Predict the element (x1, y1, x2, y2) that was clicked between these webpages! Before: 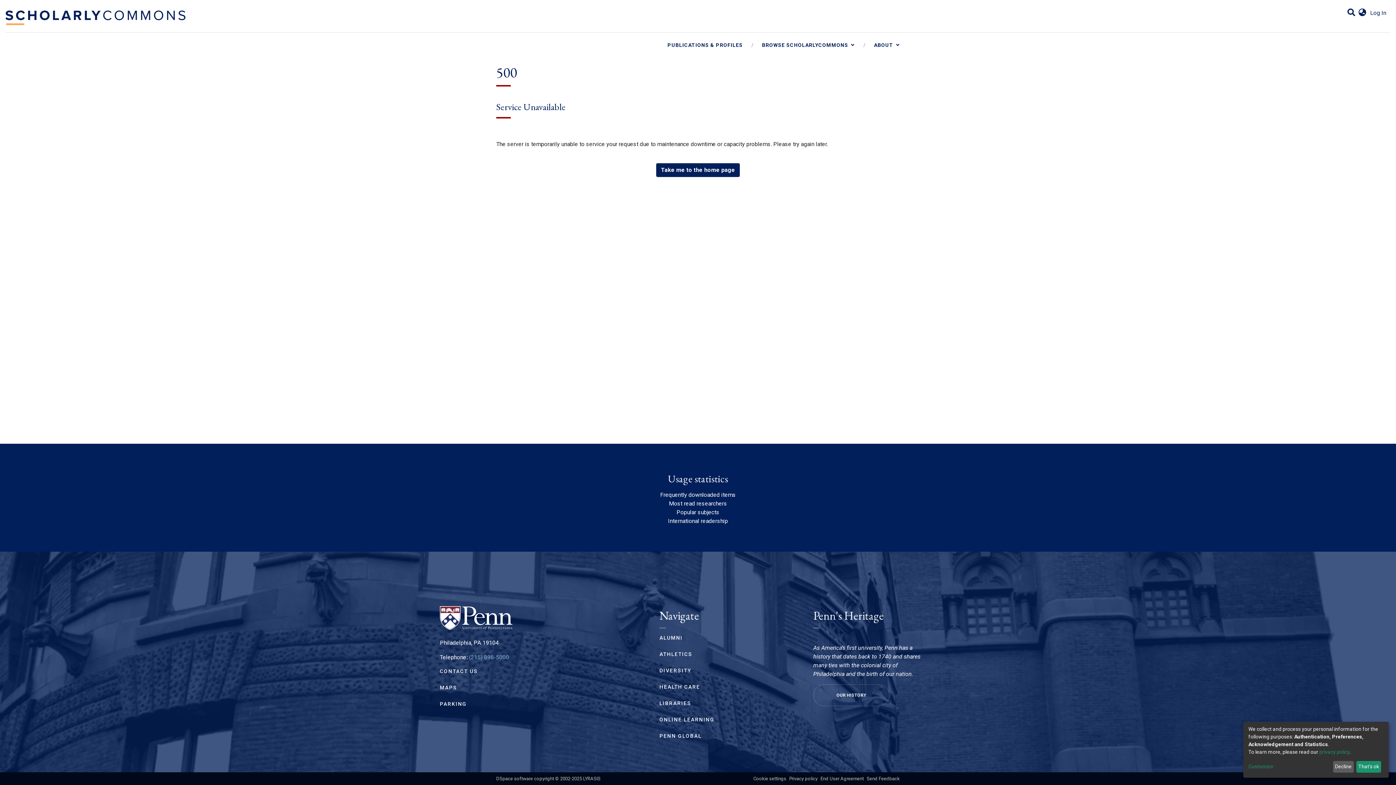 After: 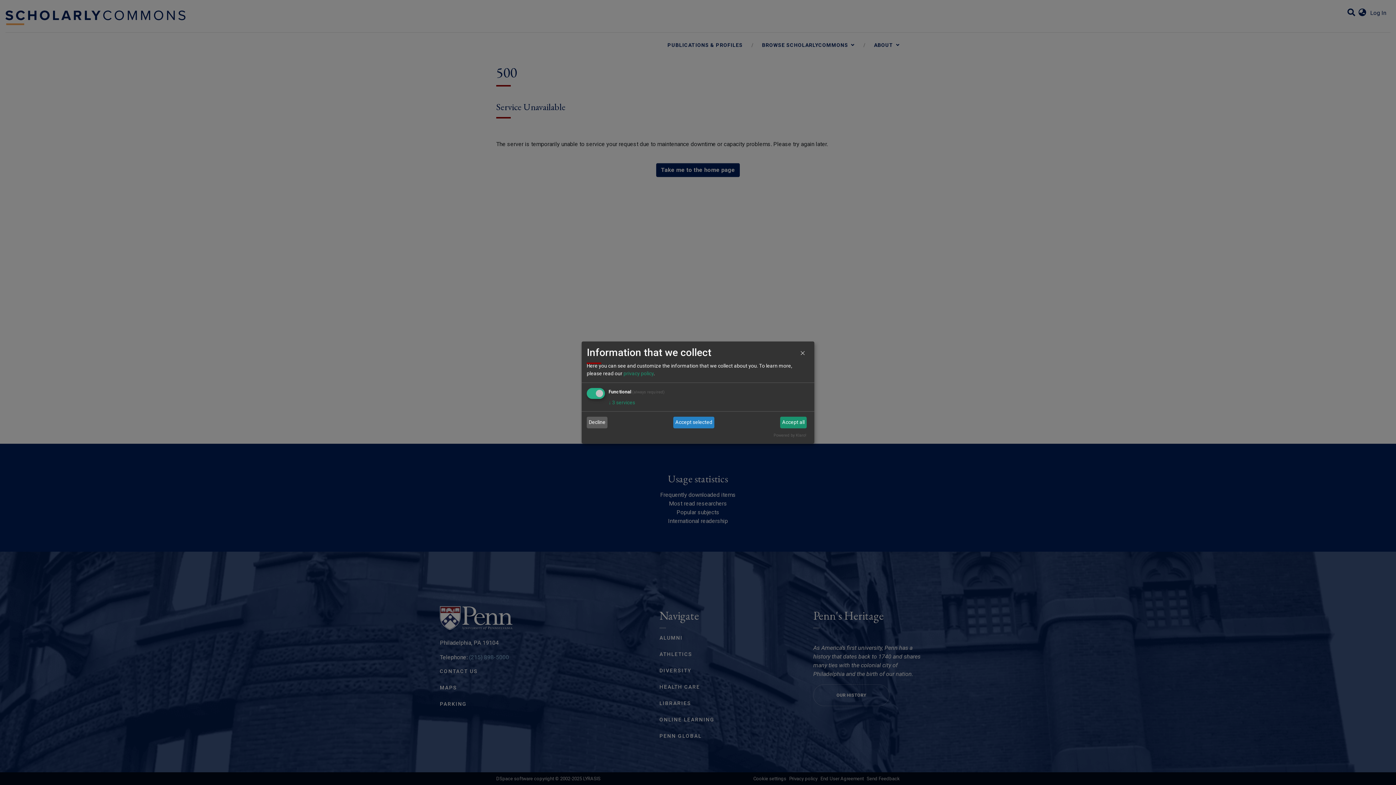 Action: label: Customize bbox: (1248, 763, 1330, 771)